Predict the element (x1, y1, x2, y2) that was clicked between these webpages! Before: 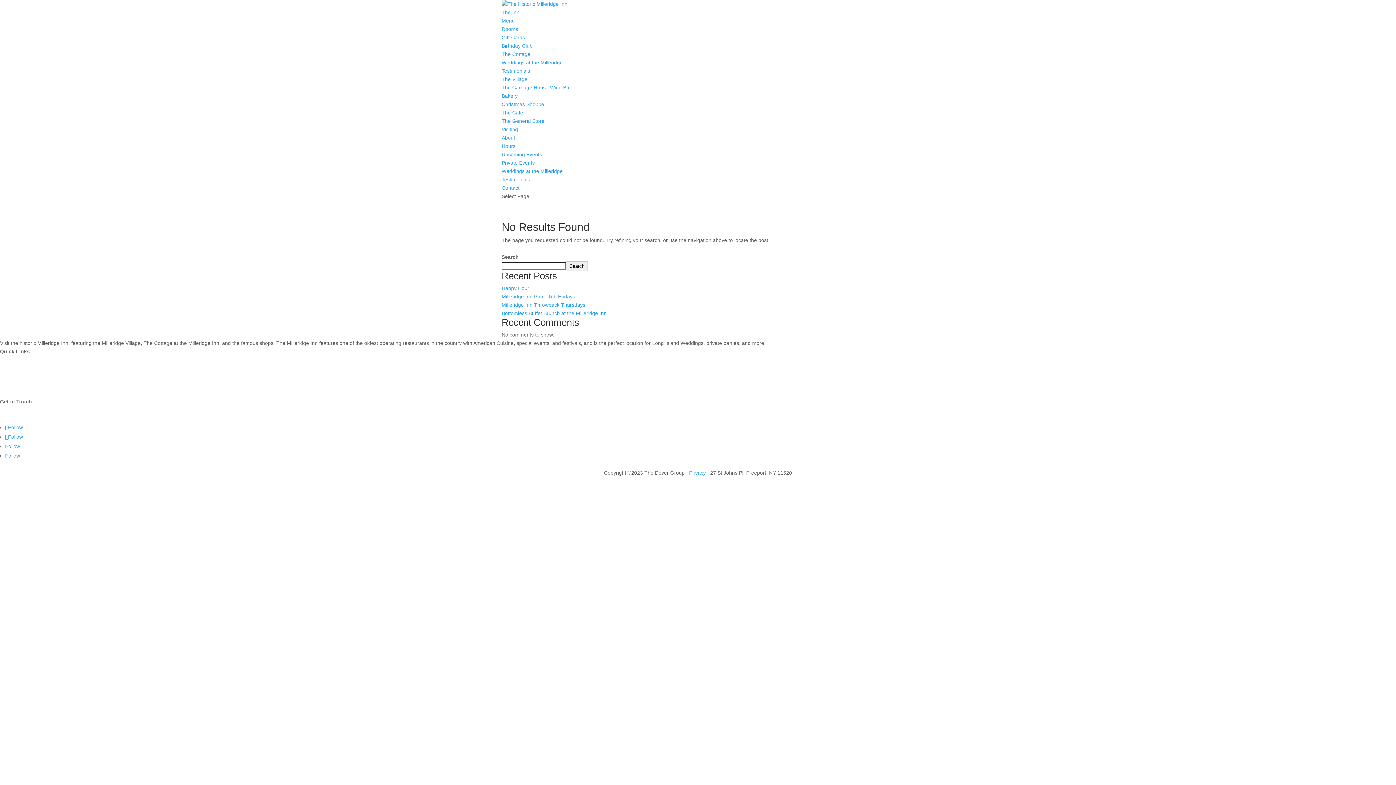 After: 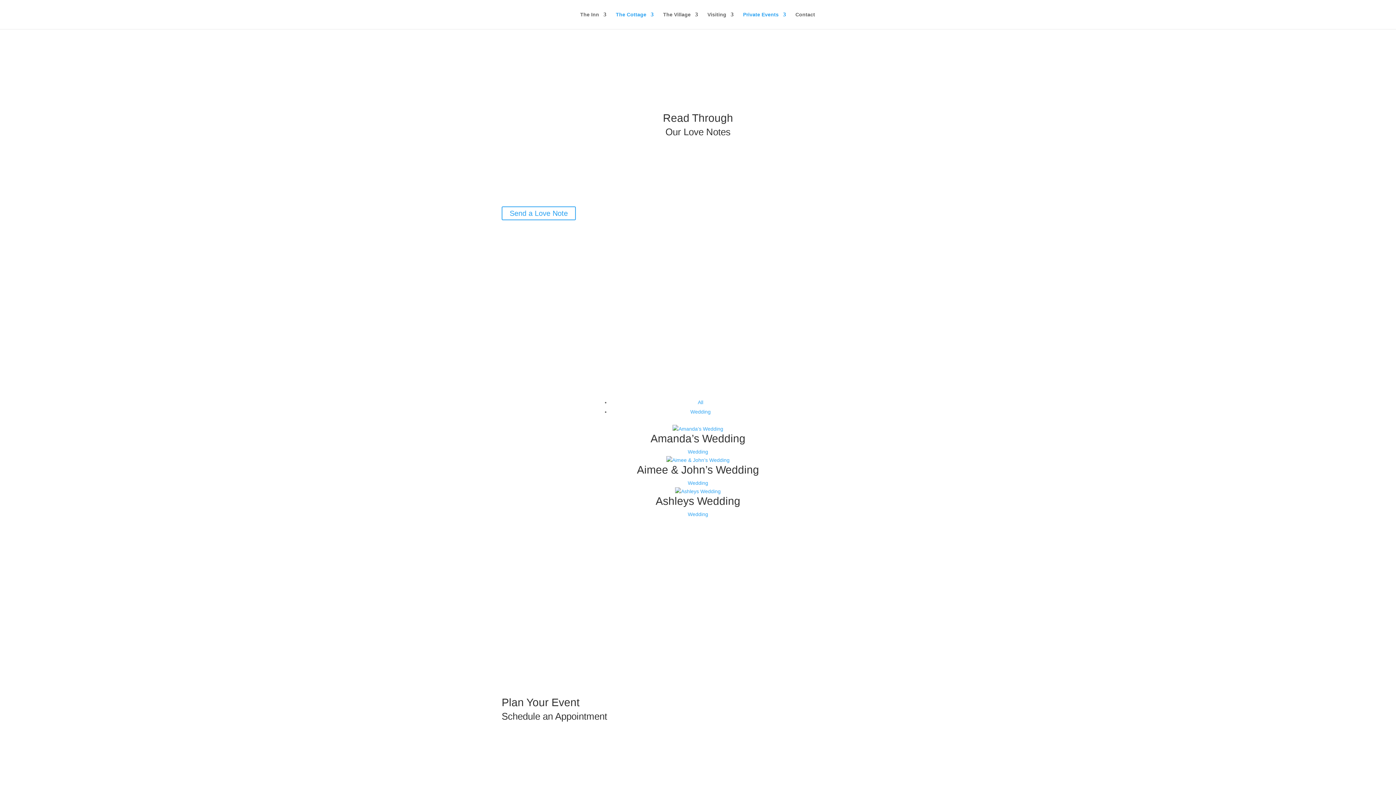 Action: bbox: (501, 176, 530, 182) label: Testimonials